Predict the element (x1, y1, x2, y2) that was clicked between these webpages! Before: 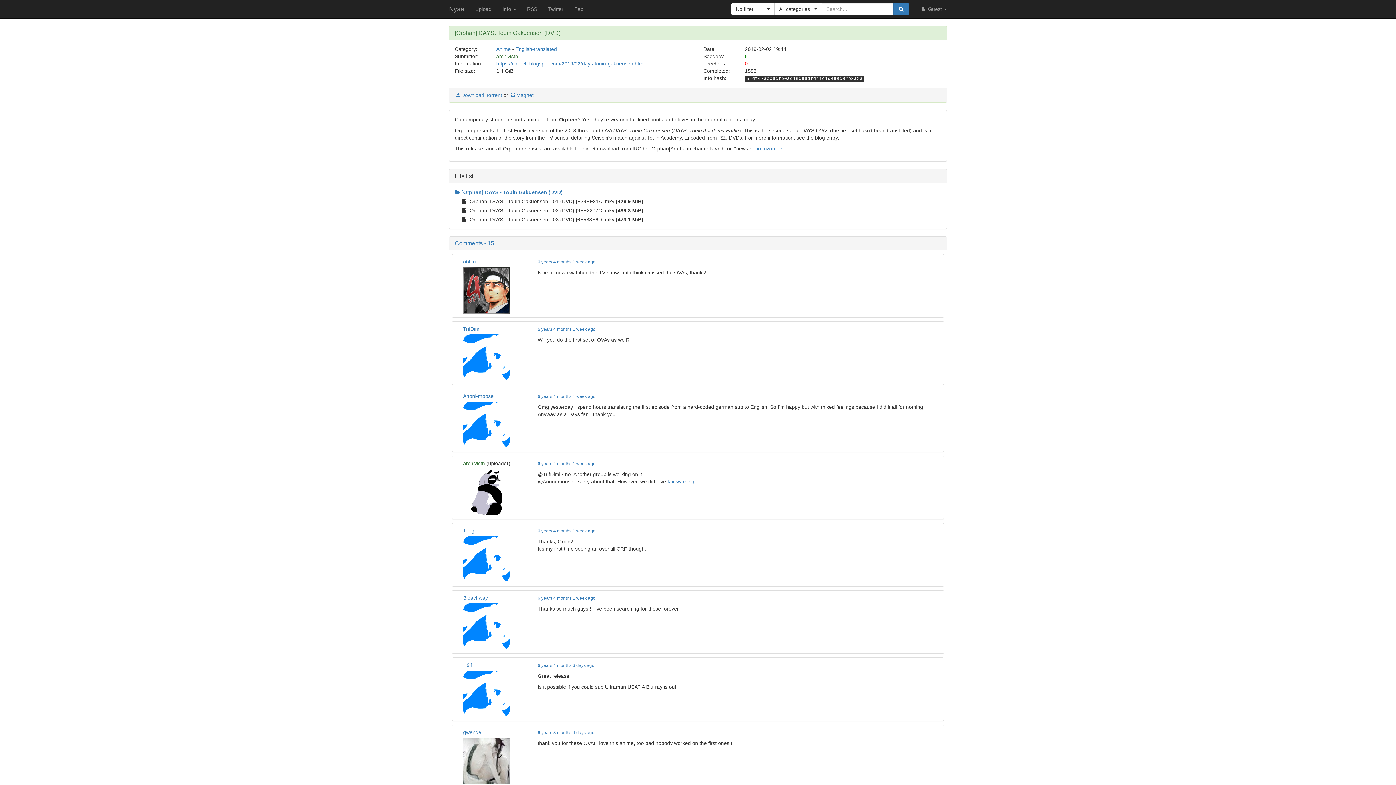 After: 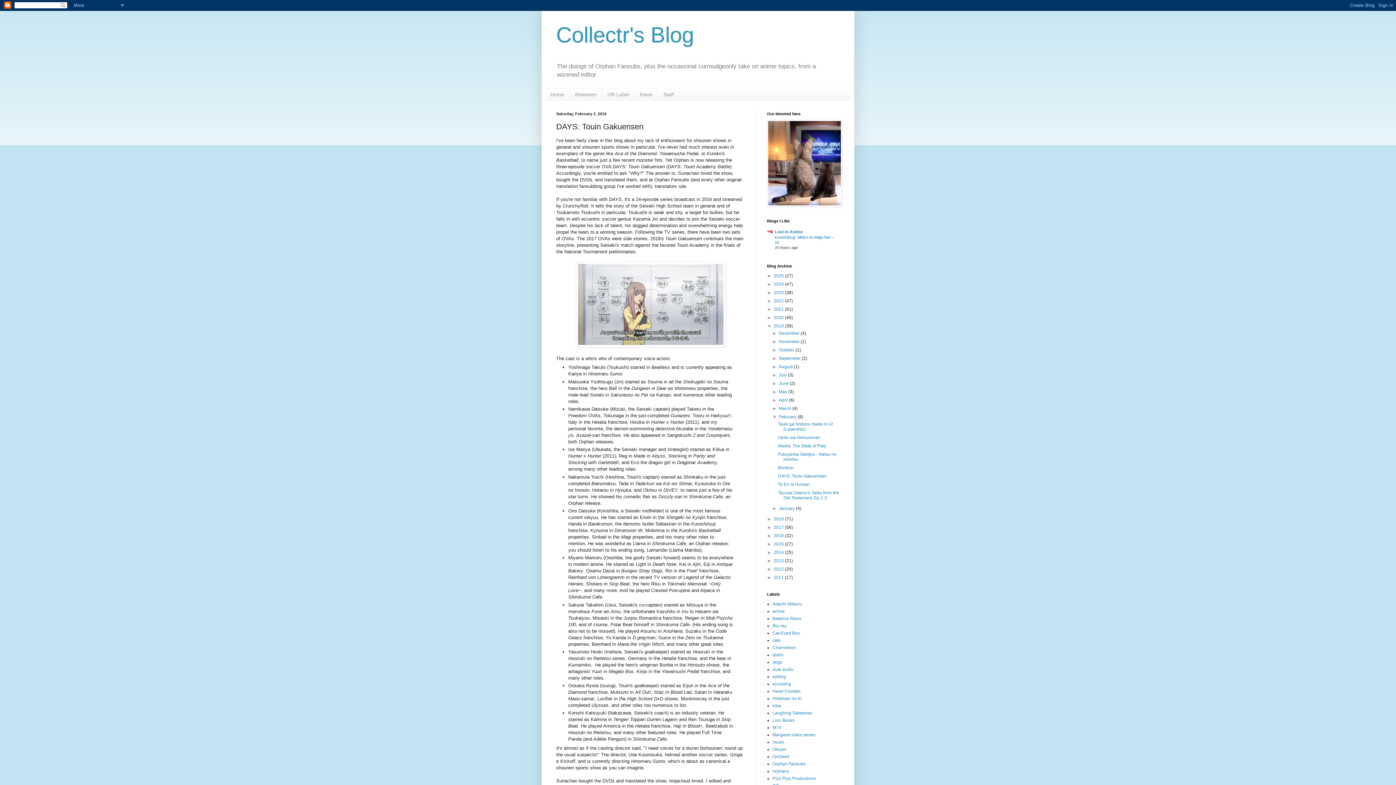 Action: bbox: (496, 60, 644, 66) label: https://collectr.blogspot.com/2019/02/days-touin-gakuensen.html